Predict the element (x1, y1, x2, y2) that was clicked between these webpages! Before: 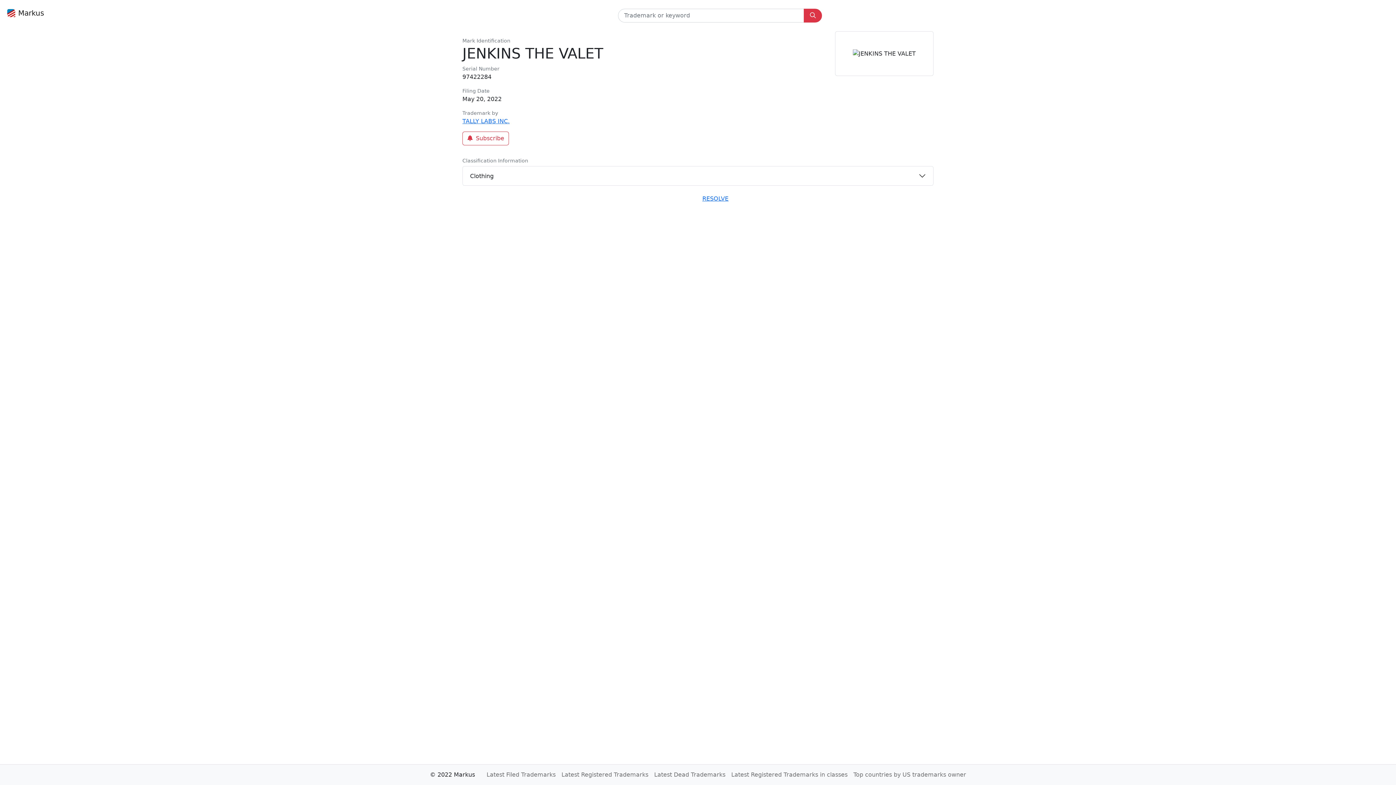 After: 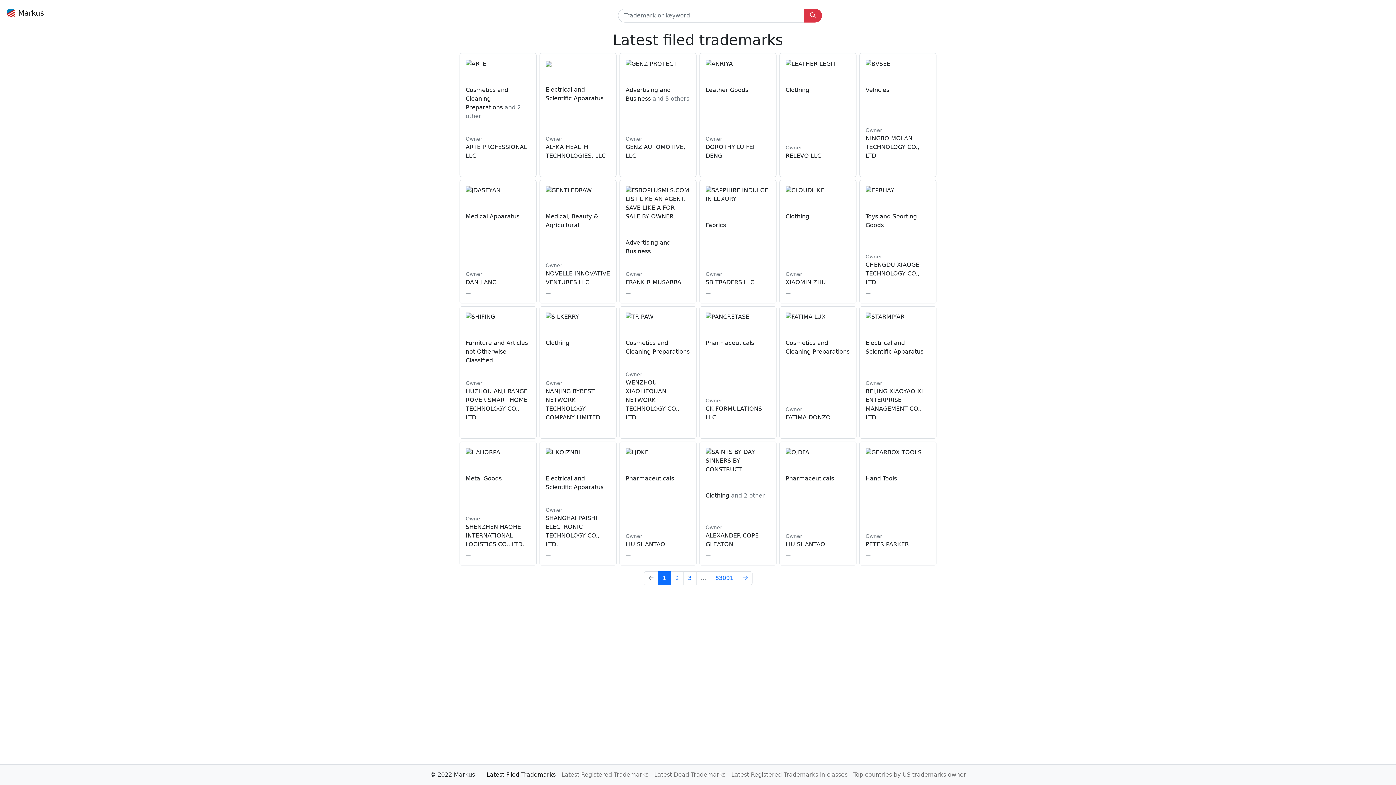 Action: bbox: (485, 768, 557, 782) label: Latest Filed Trademarks